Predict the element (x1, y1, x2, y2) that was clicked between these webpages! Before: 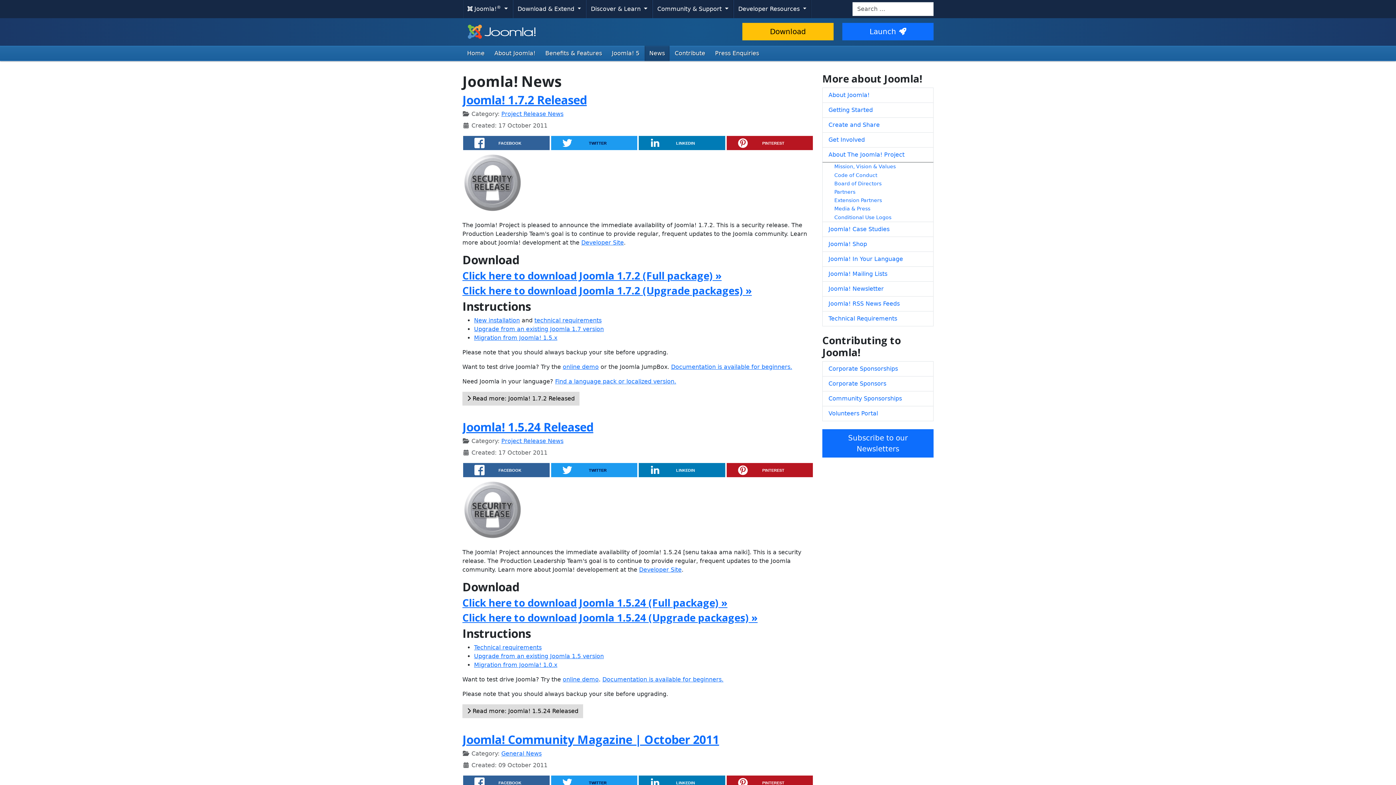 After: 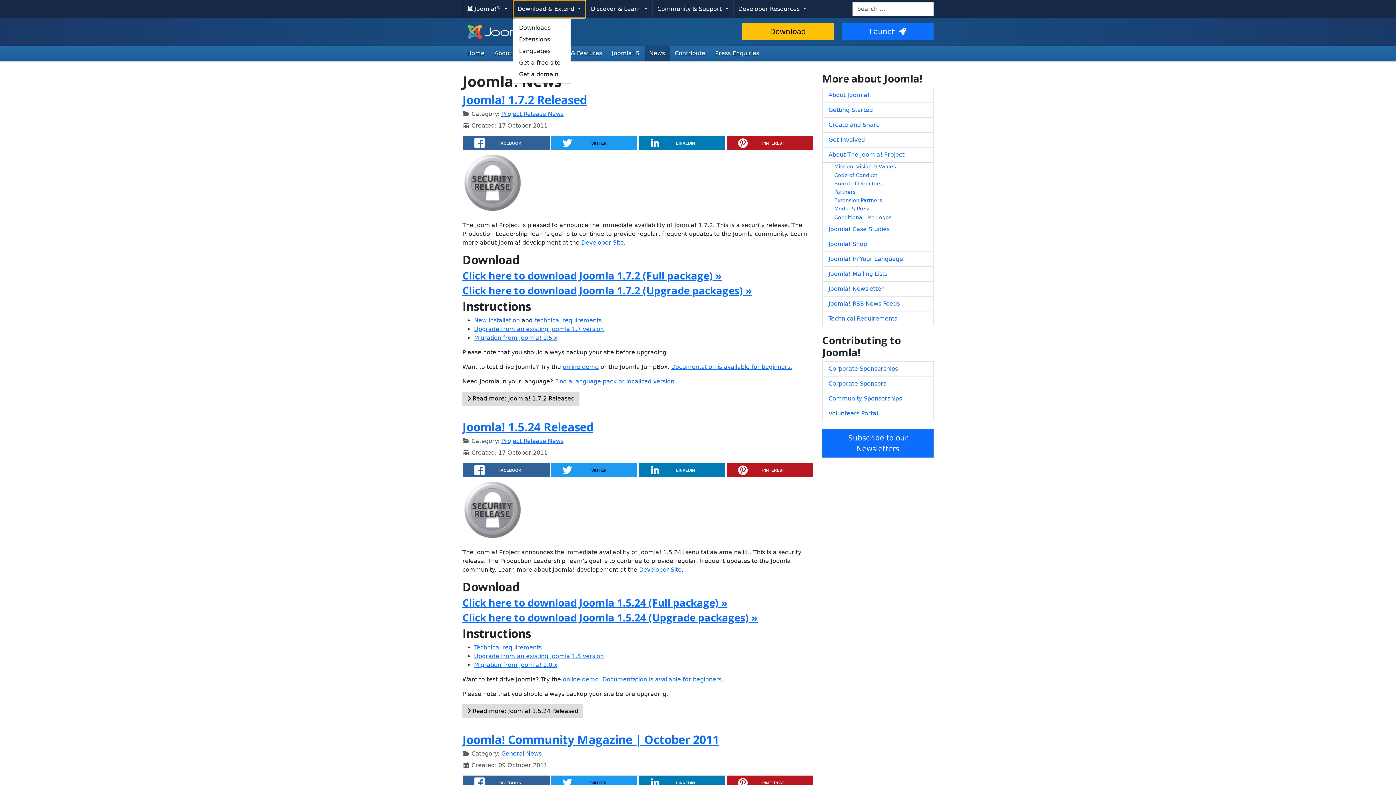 Action: label: Download & Extend  bbox: (512, 0, 585, 18)